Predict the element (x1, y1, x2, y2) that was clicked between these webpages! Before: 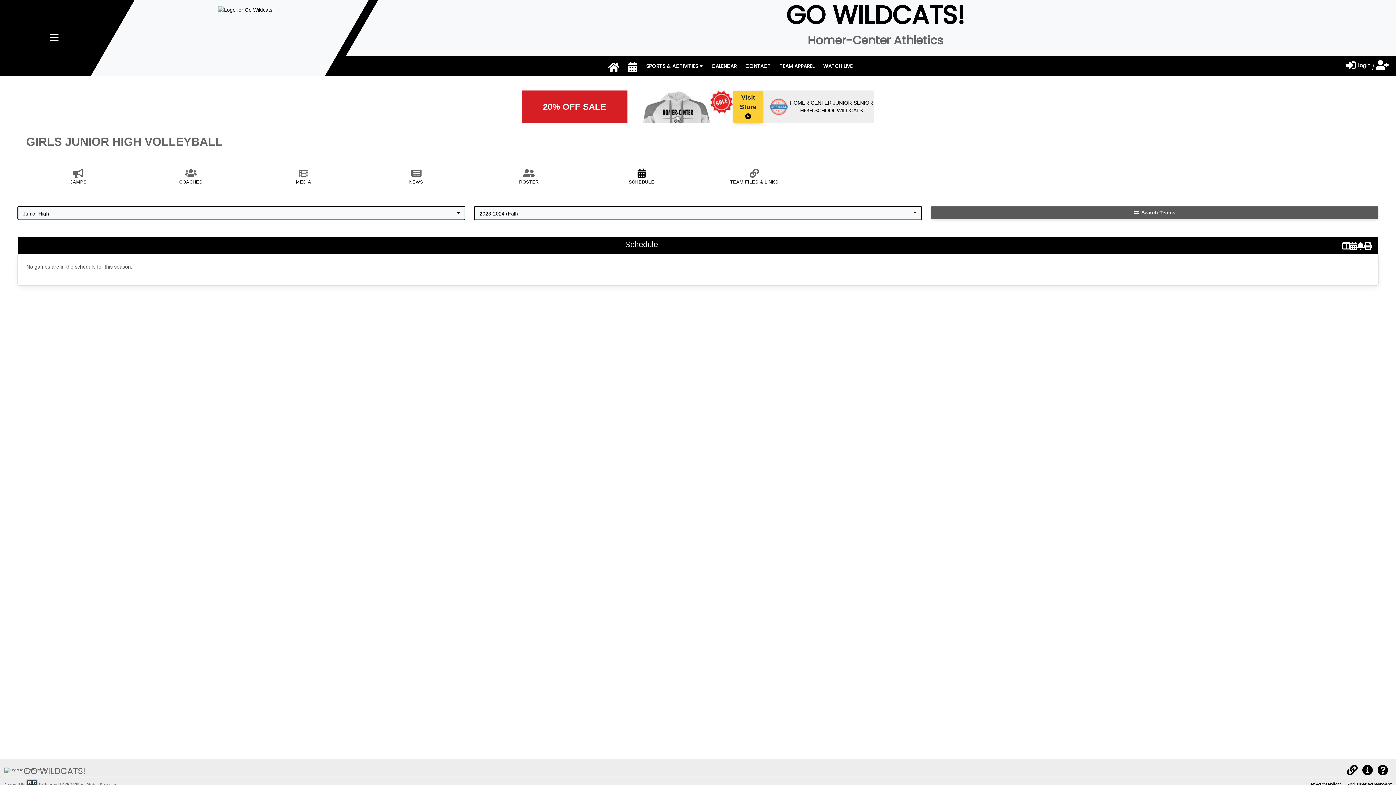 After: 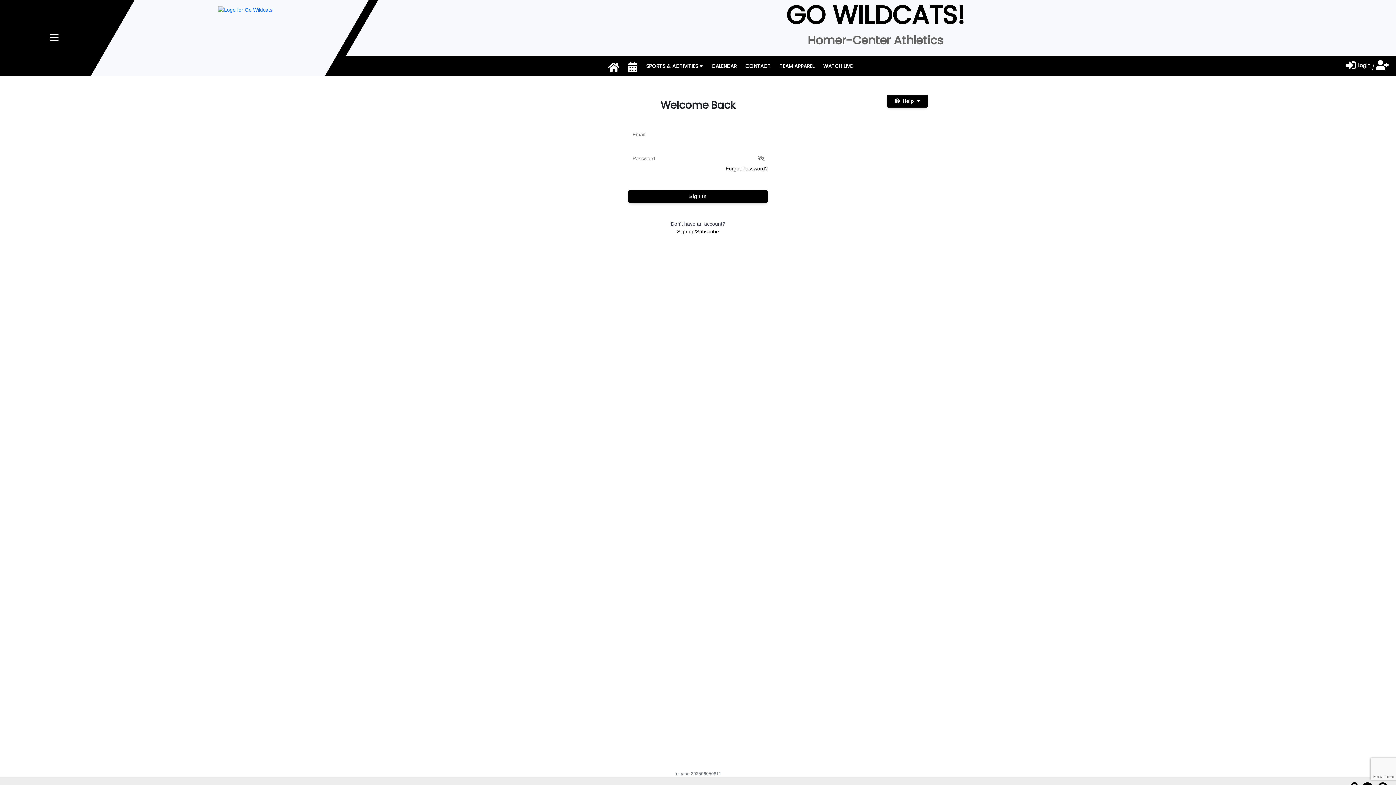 Action: bbox: (1357, 240, 1364, 252)